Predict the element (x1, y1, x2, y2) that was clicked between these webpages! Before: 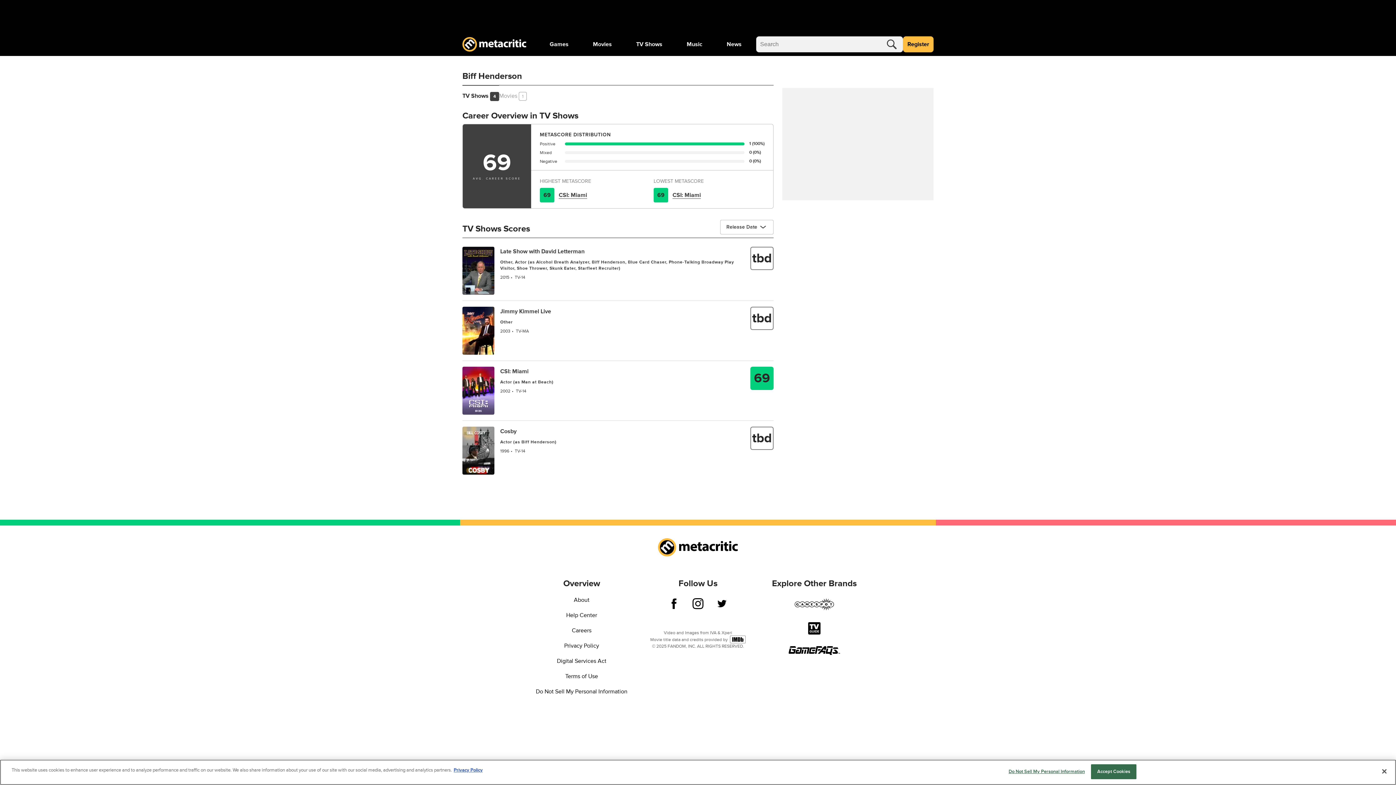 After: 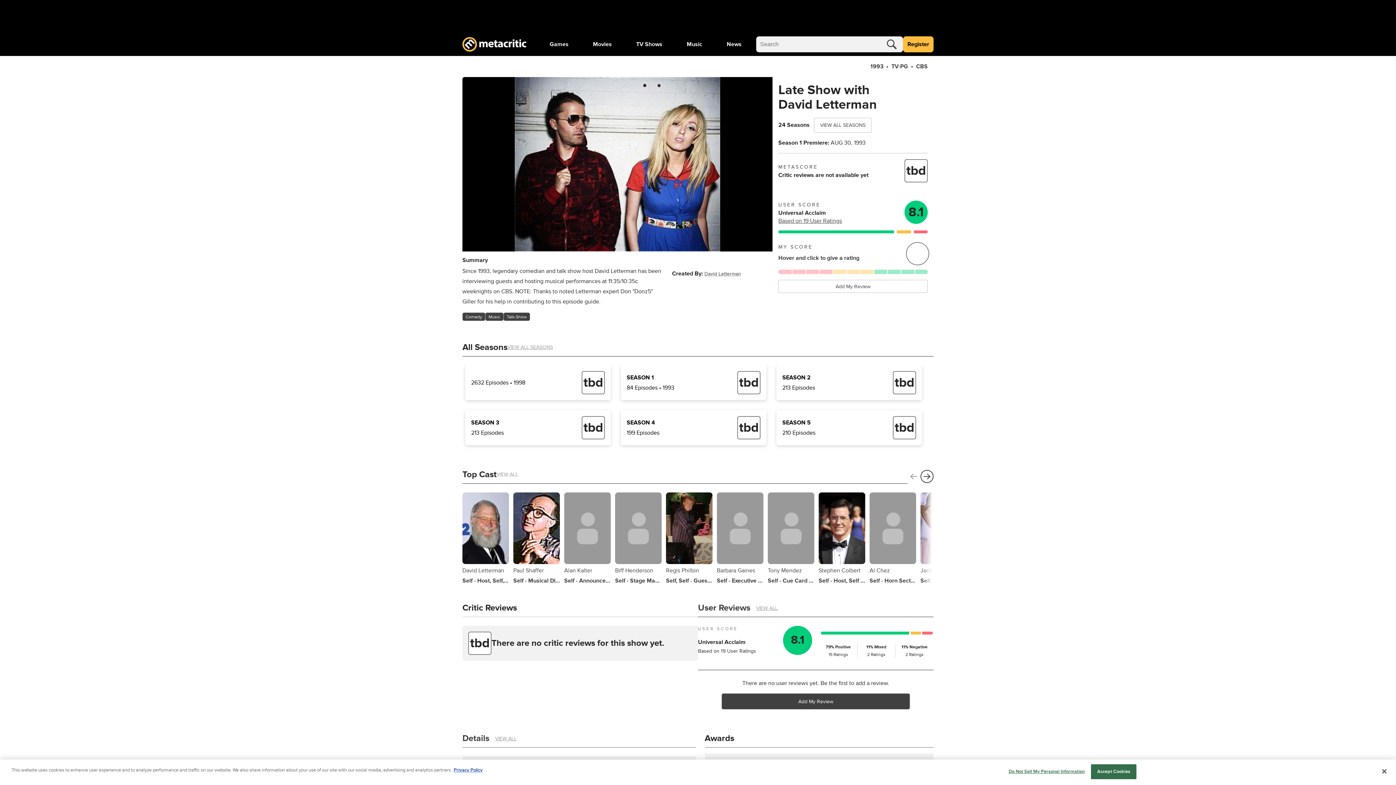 Action: label: Late Show with David Letterman bbox: (500, 248, 584, 255)